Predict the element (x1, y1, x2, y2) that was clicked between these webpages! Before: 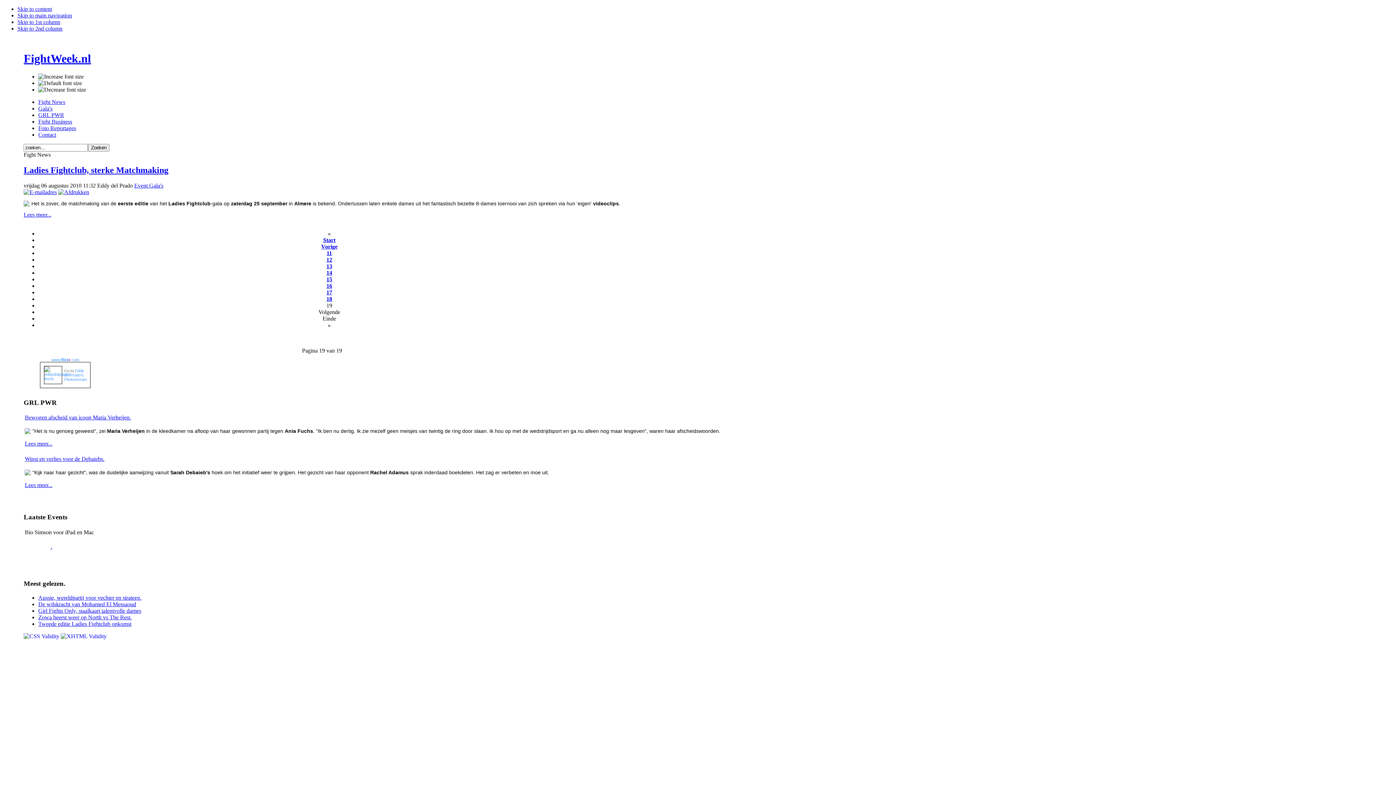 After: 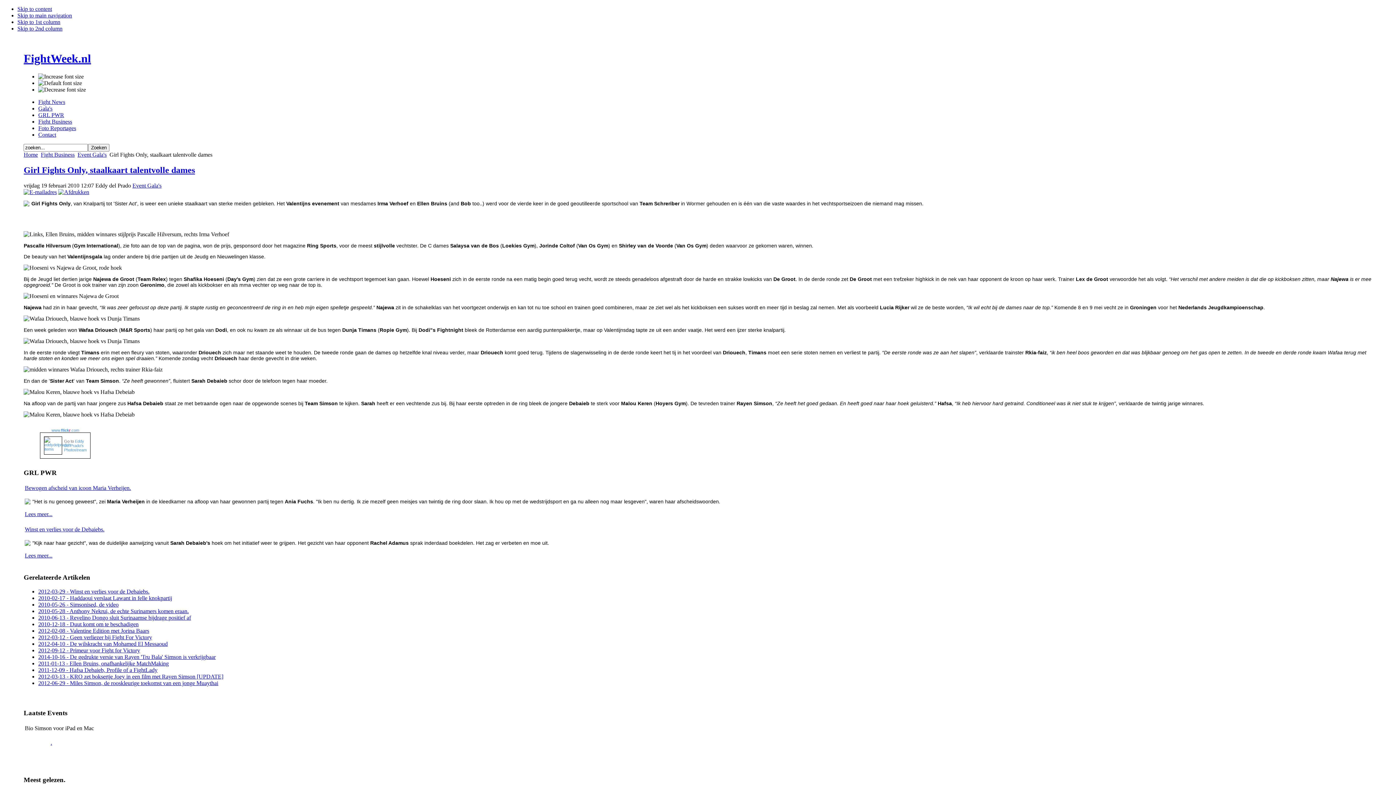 Action: label: Girl Fights Only, staalkaart talentvolle dames bbox: (38, 608, 141, 614)